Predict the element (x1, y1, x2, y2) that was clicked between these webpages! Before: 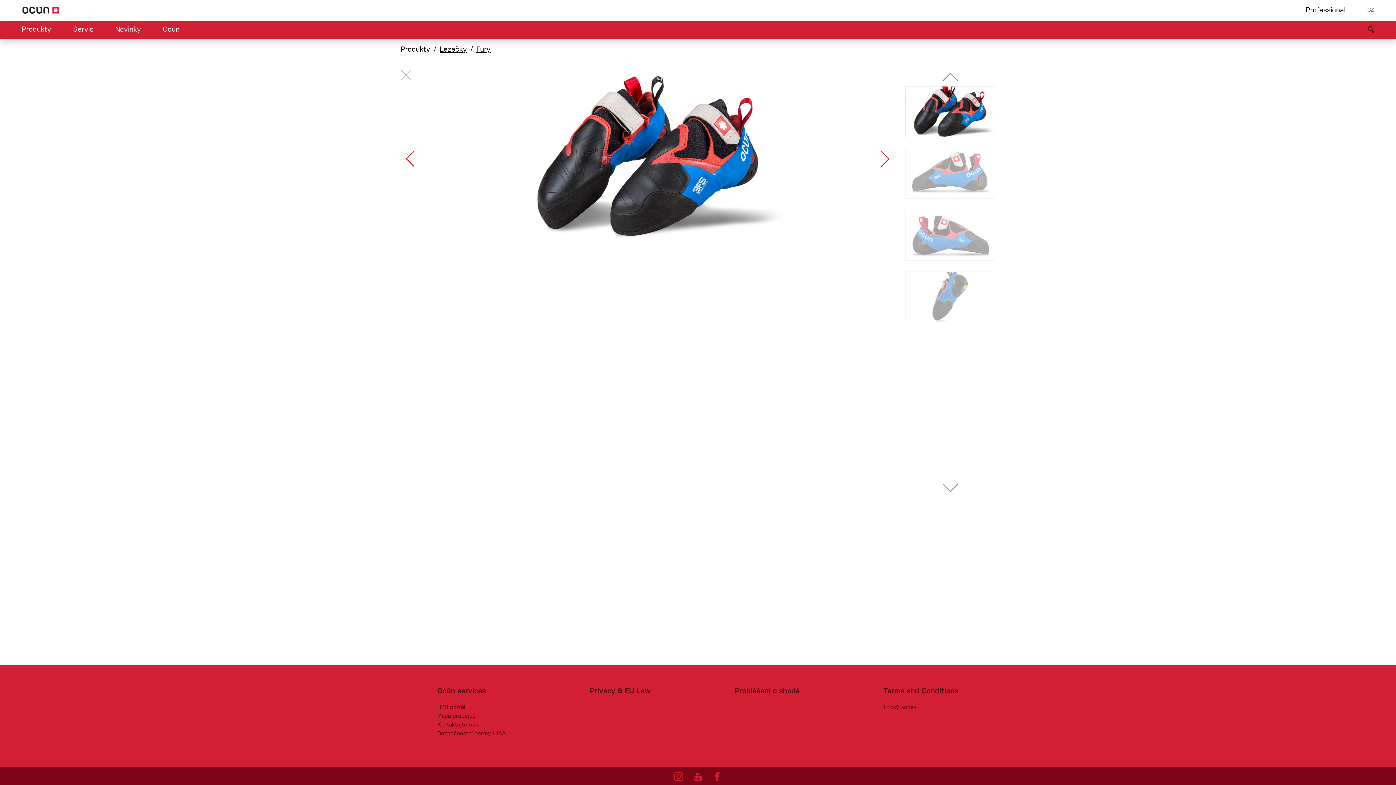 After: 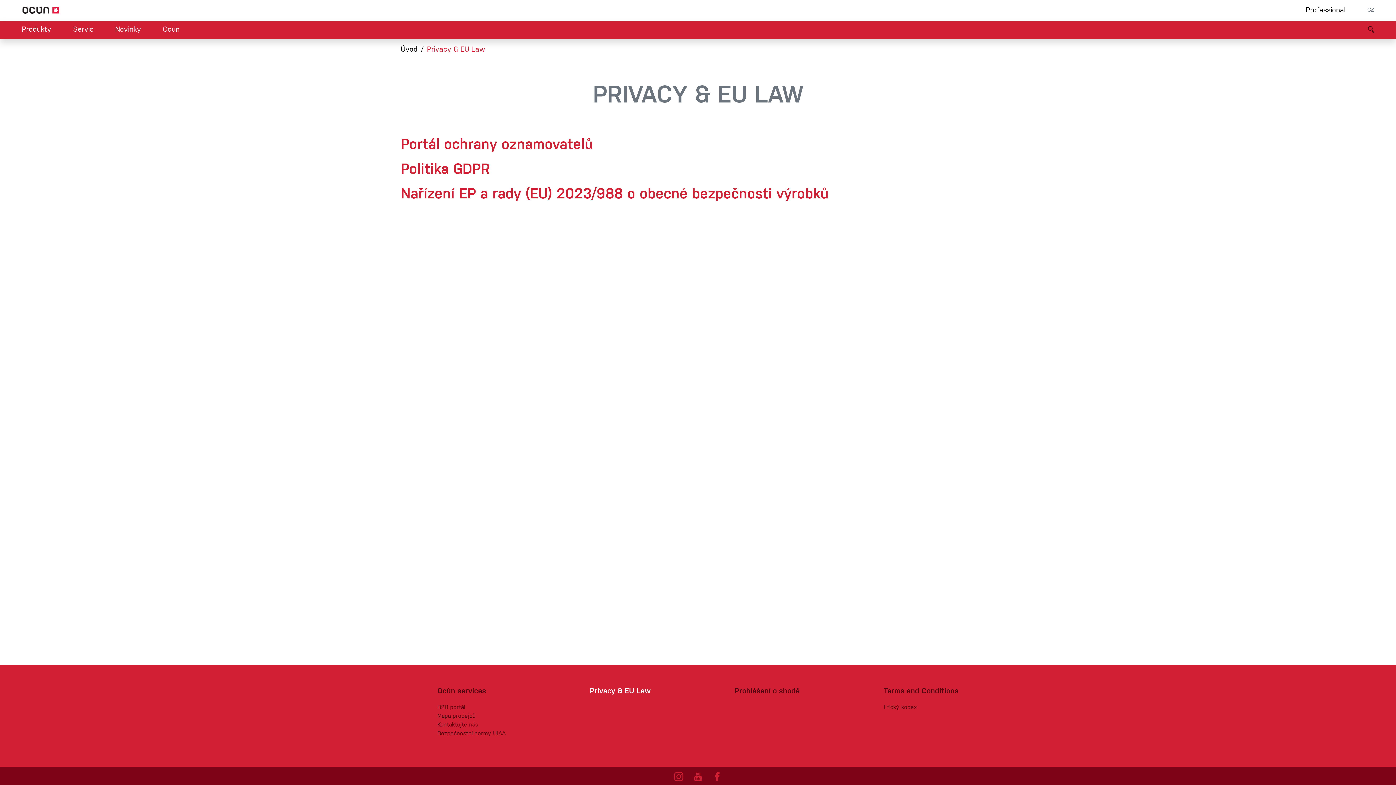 Action: bbox: (589, 688, 650, 695) label: Privacy & EU Law